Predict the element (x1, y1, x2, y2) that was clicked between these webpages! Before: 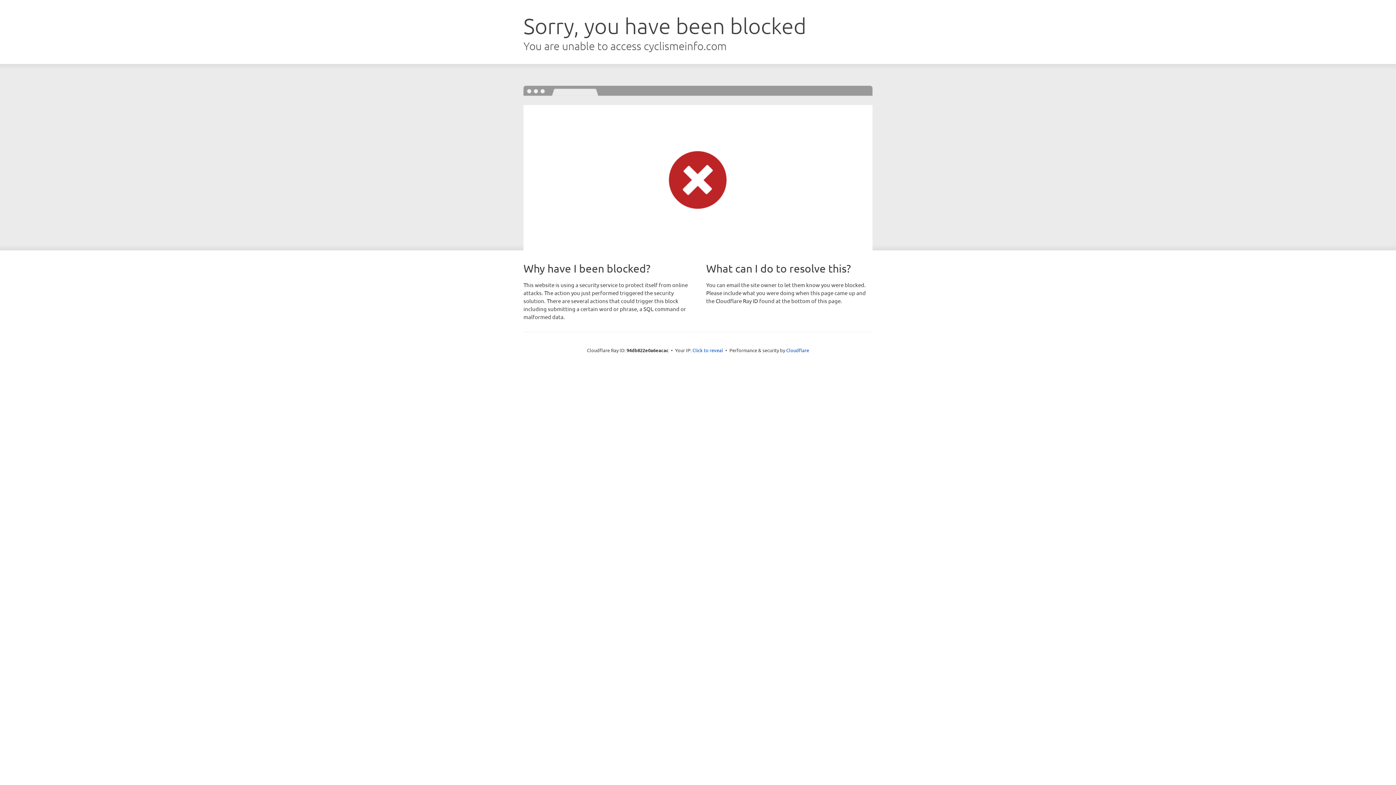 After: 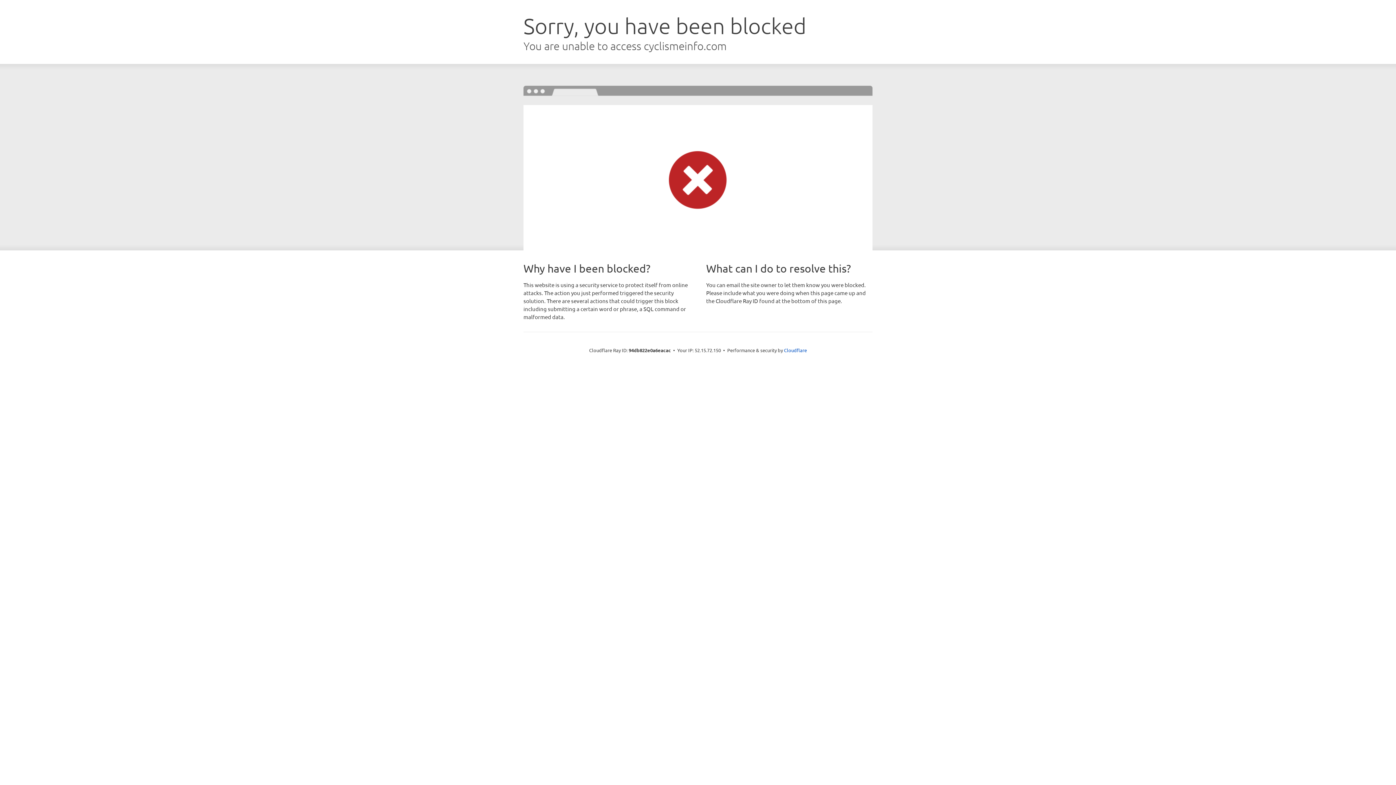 Action: label: Click to reveal bbox: (692, 346, 723, 353)